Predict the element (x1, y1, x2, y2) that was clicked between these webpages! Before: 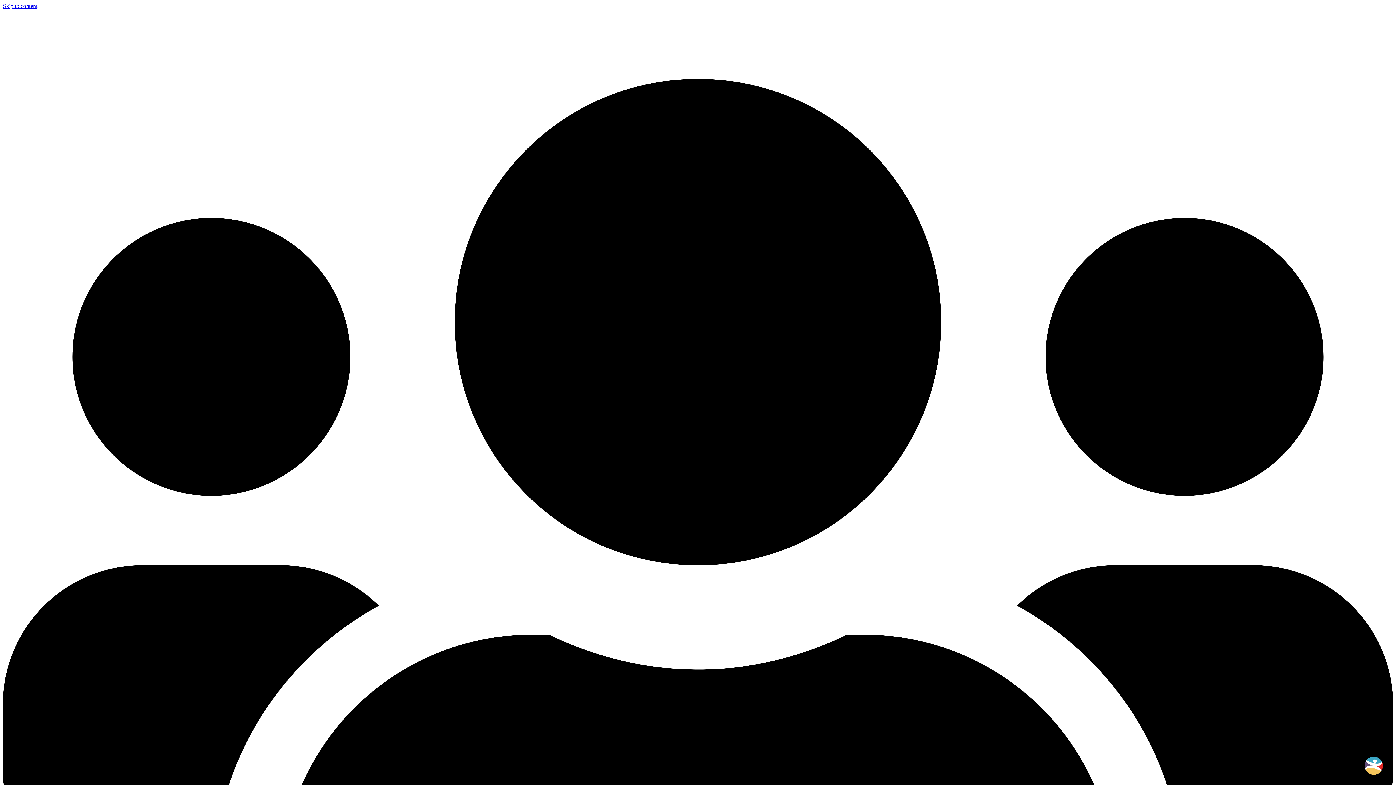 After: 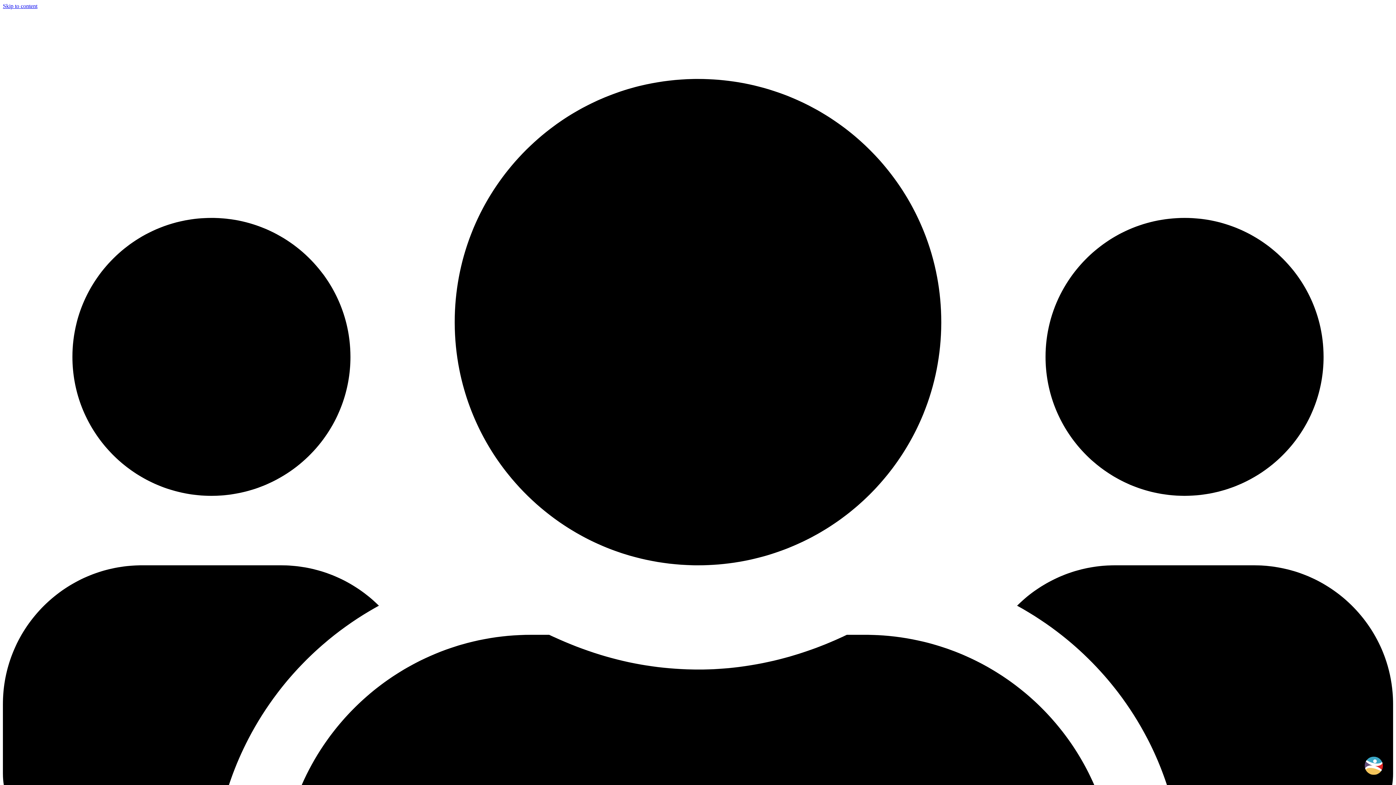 Action: bbox: (2, 2, 37, 9) label: Skip to content